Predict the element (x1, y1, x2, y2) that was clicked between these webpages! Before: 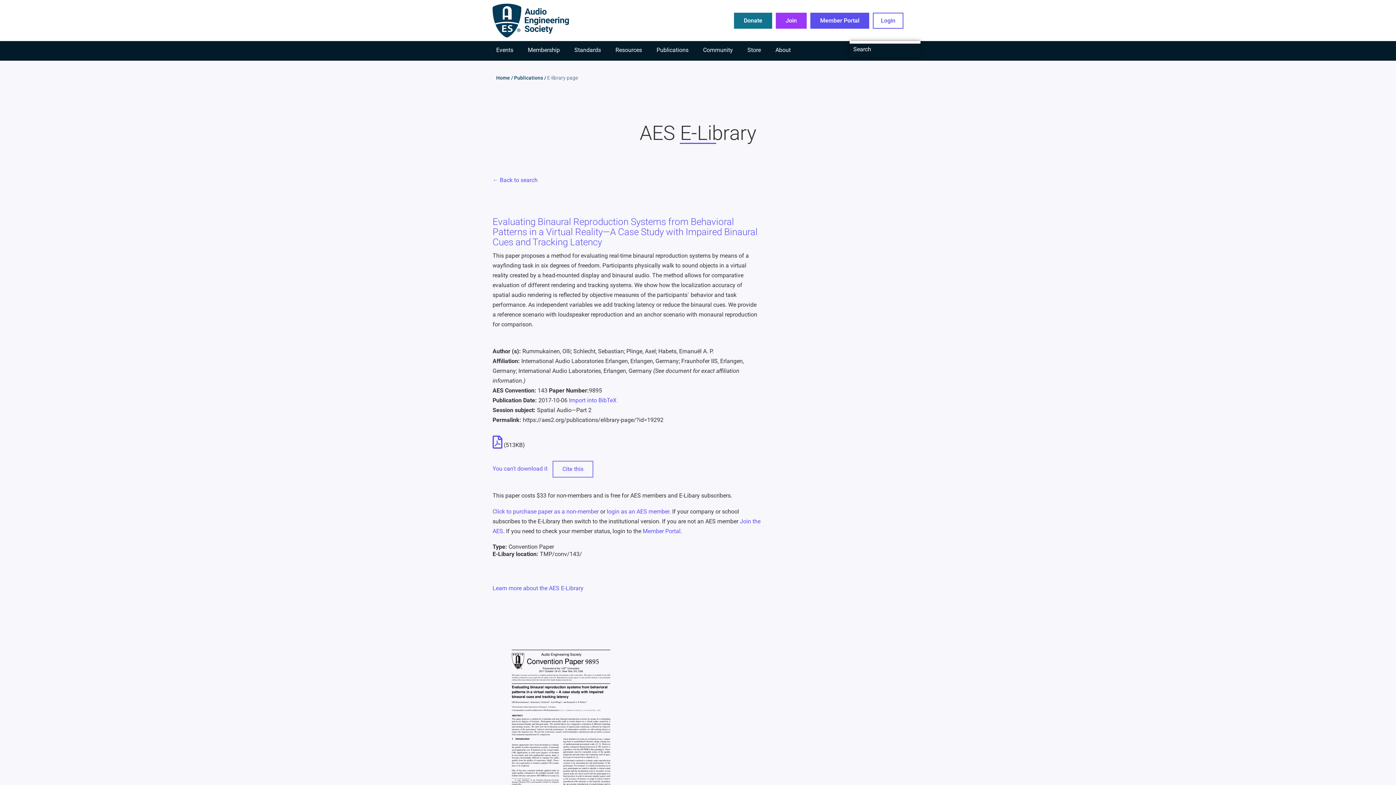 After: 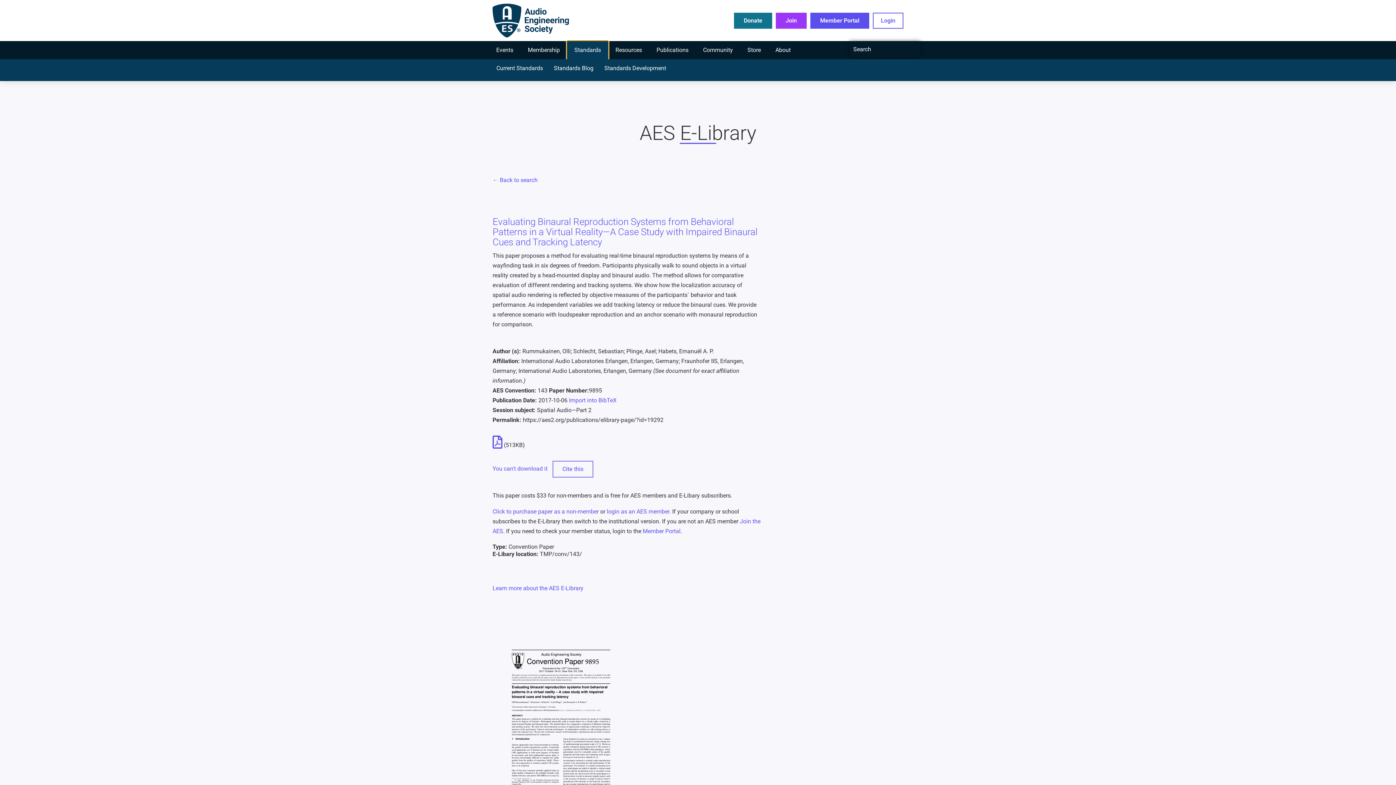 Action: label: Standards bbox: (567, 41, 608, 59)